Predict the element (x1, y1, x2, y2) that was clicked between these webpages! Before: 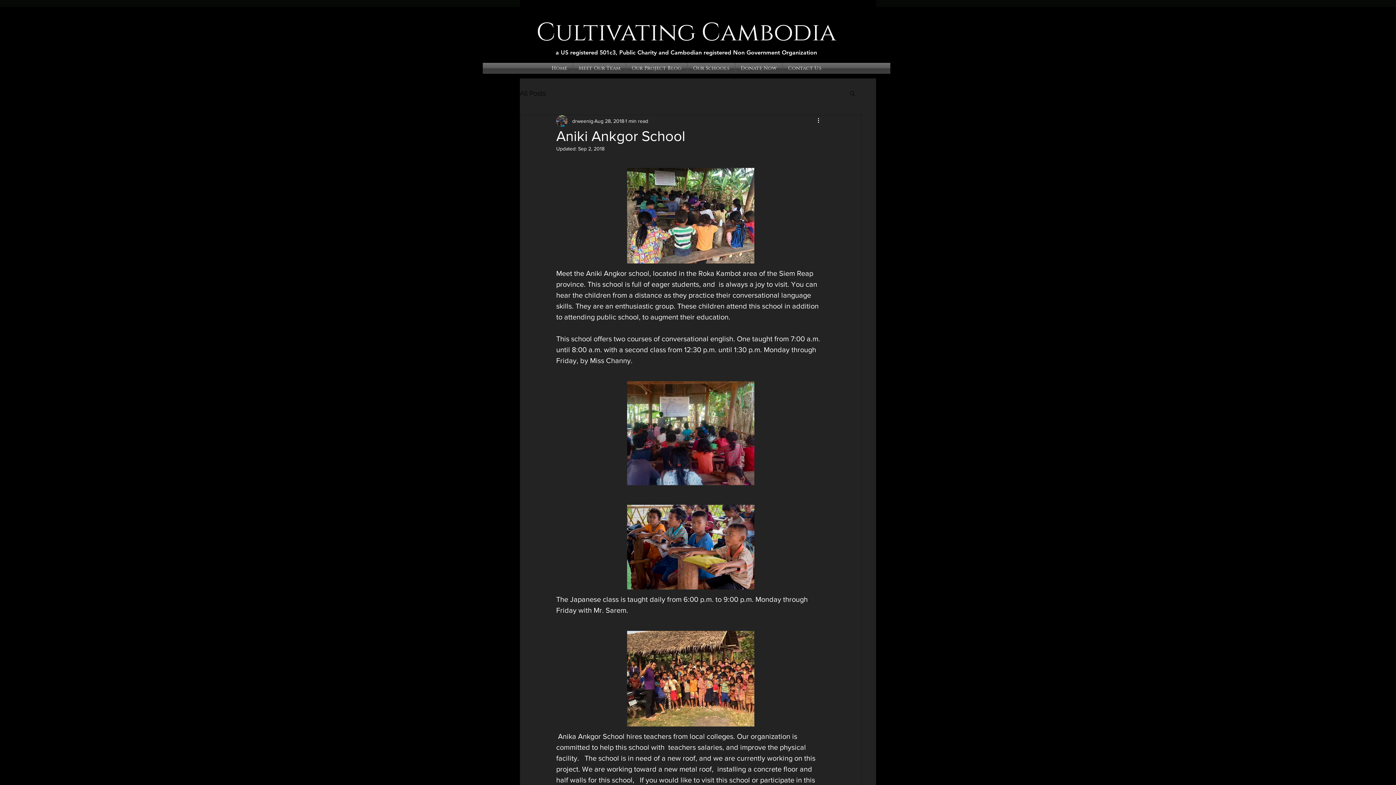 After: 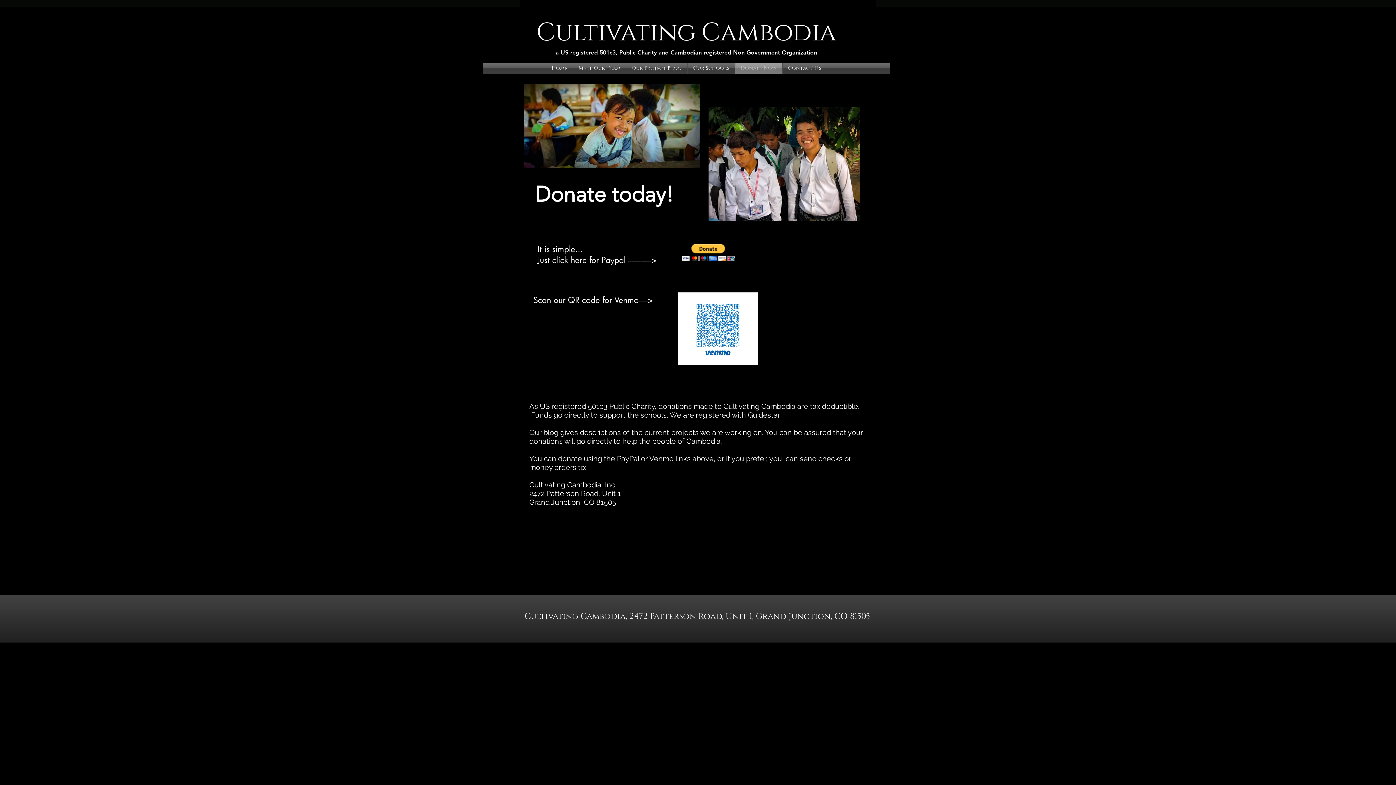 Action: label: Donate Now bbox: (735, 62, 782, 73)